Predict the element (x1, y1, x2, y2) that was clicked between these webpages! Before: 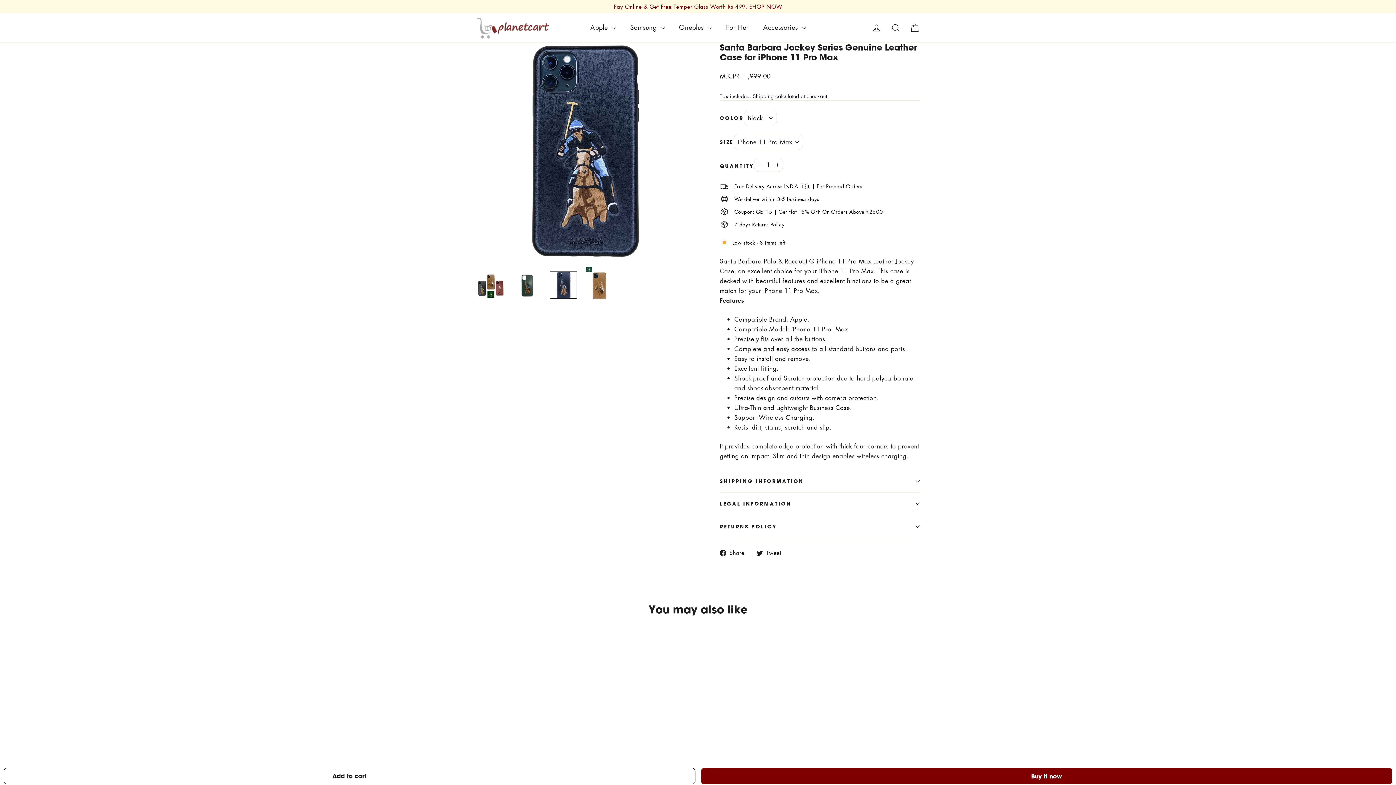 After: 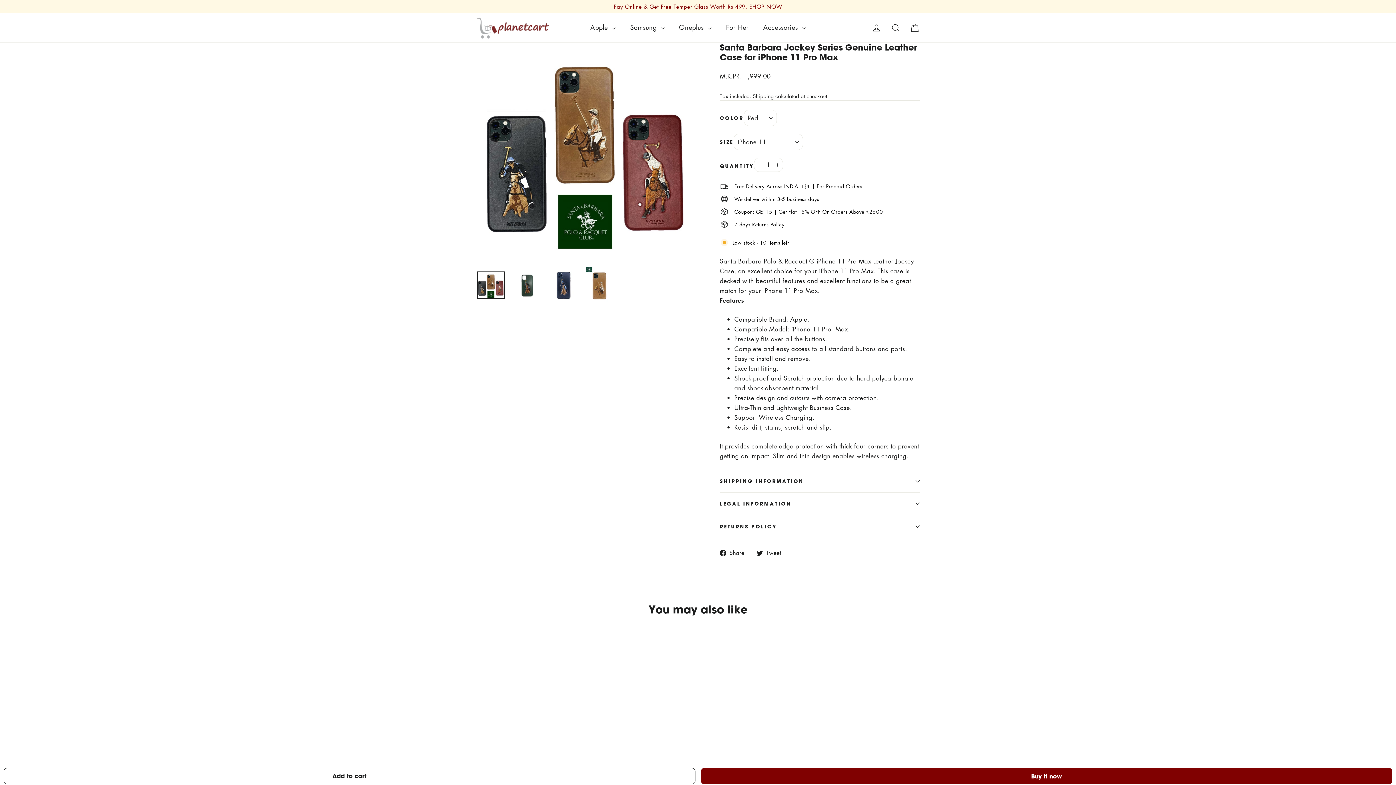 Action: bbox: (526, 744, 533, 750) label: Santa Barbara Jockey Series Genuine Leather Case for iPhone 11 Pro Max - Red